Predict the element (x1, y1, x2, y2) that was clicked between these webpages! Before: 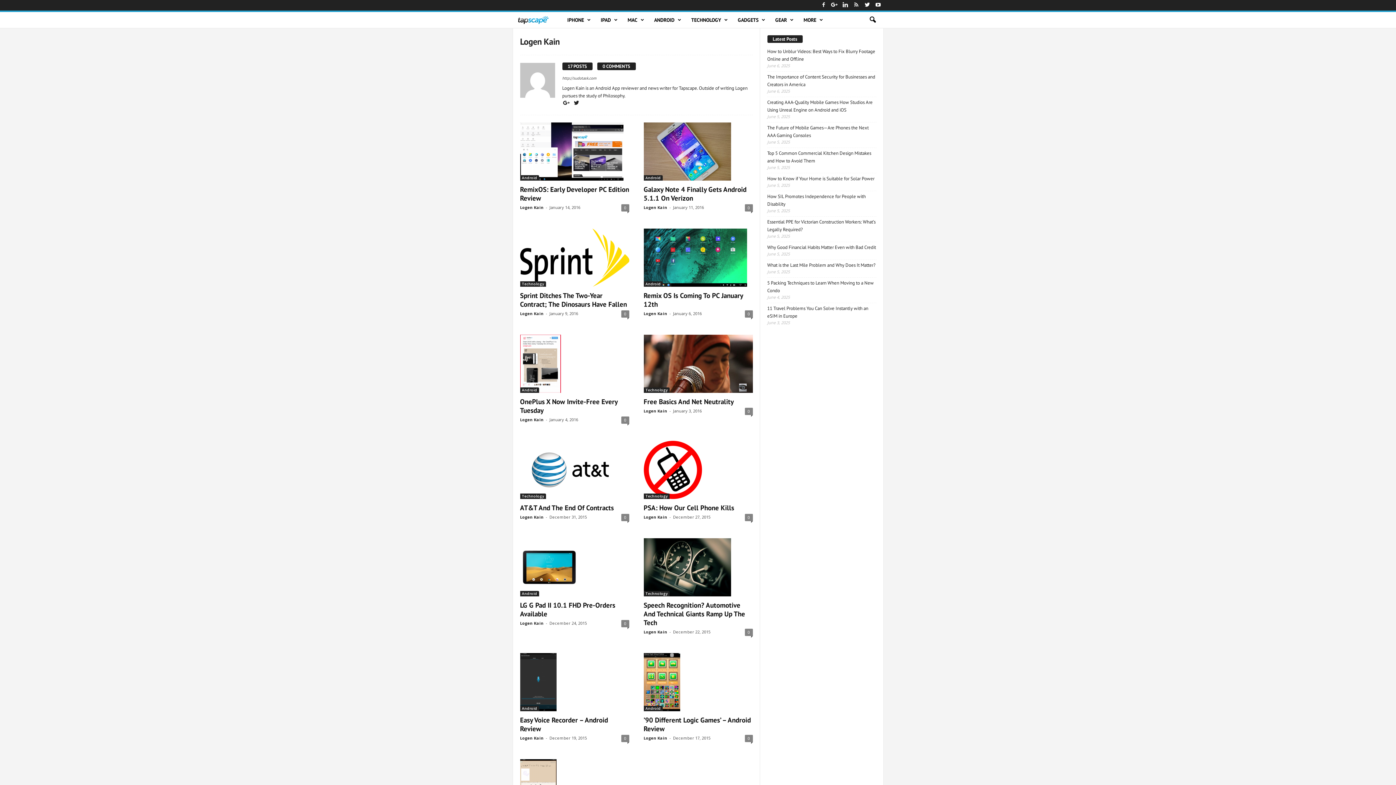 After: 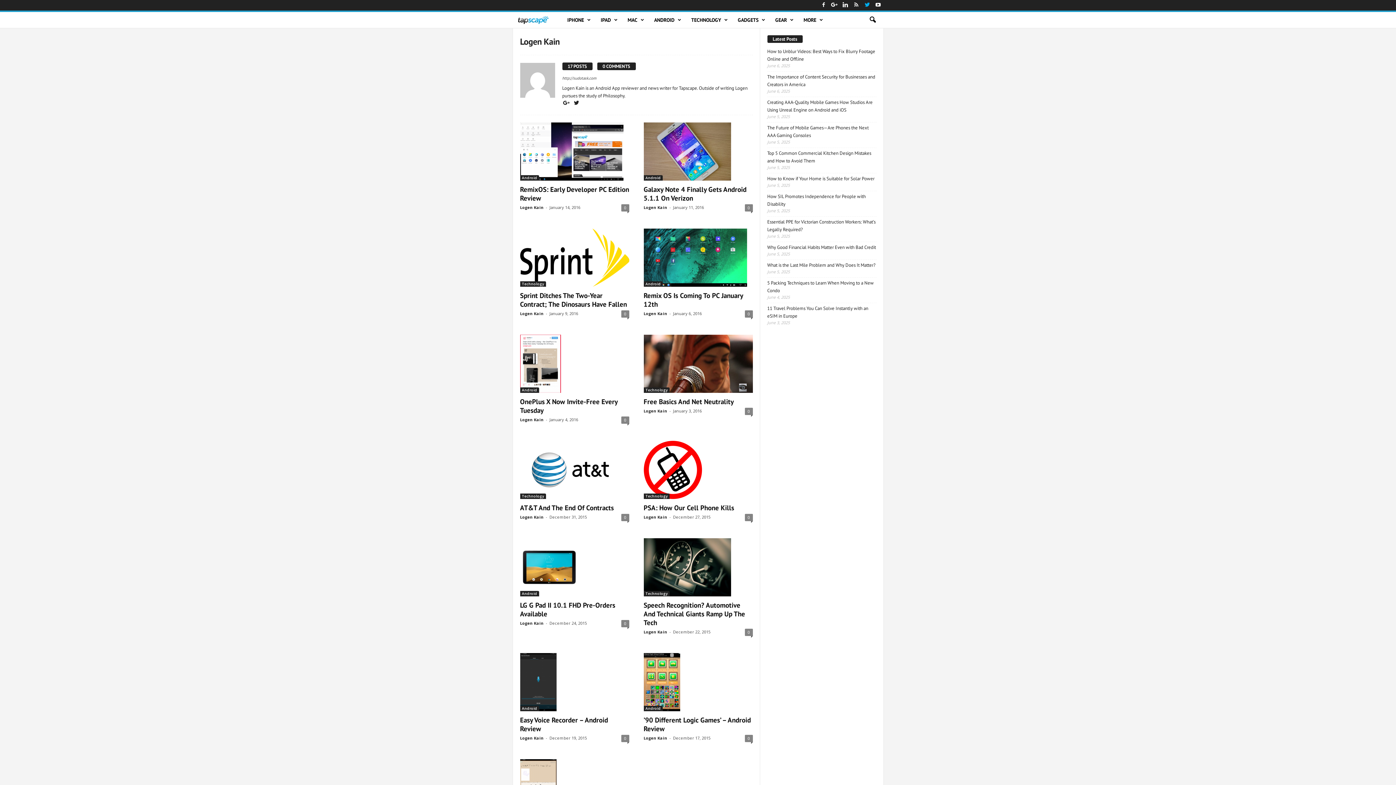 Action: bbox: (863, 0, 871, 10)